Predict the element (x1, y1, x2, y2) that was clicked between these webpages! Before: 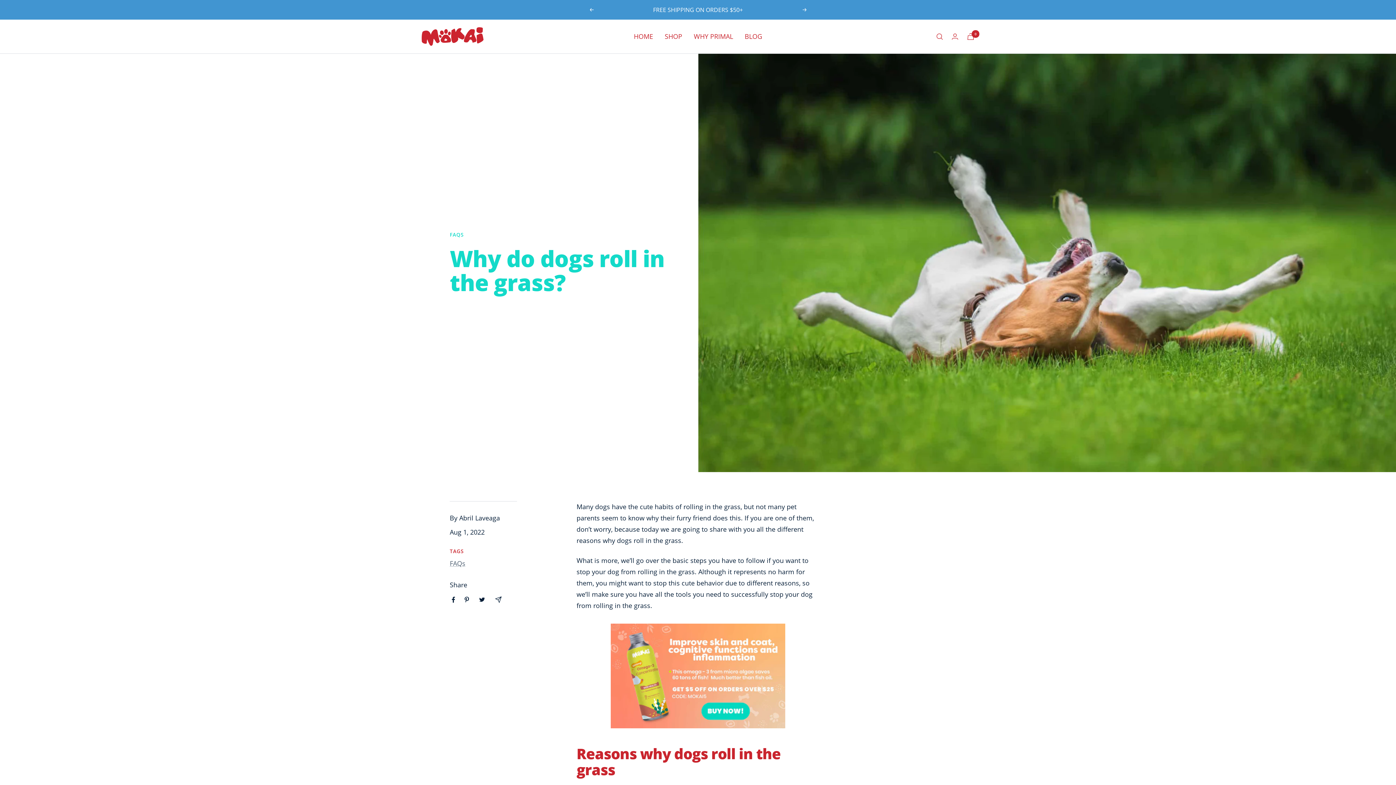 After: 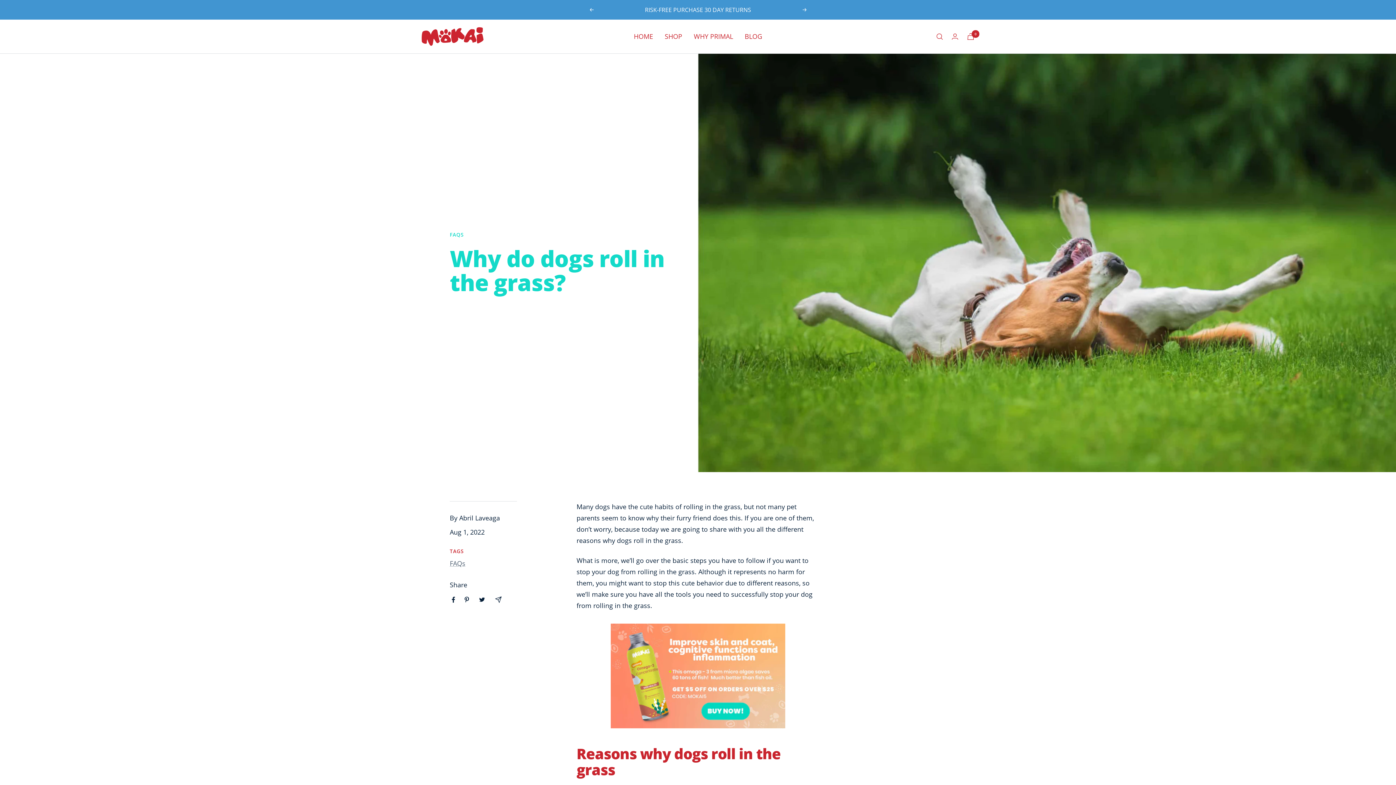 Action: label: Share by e-mail bbox: (495, 596, 501, 603)